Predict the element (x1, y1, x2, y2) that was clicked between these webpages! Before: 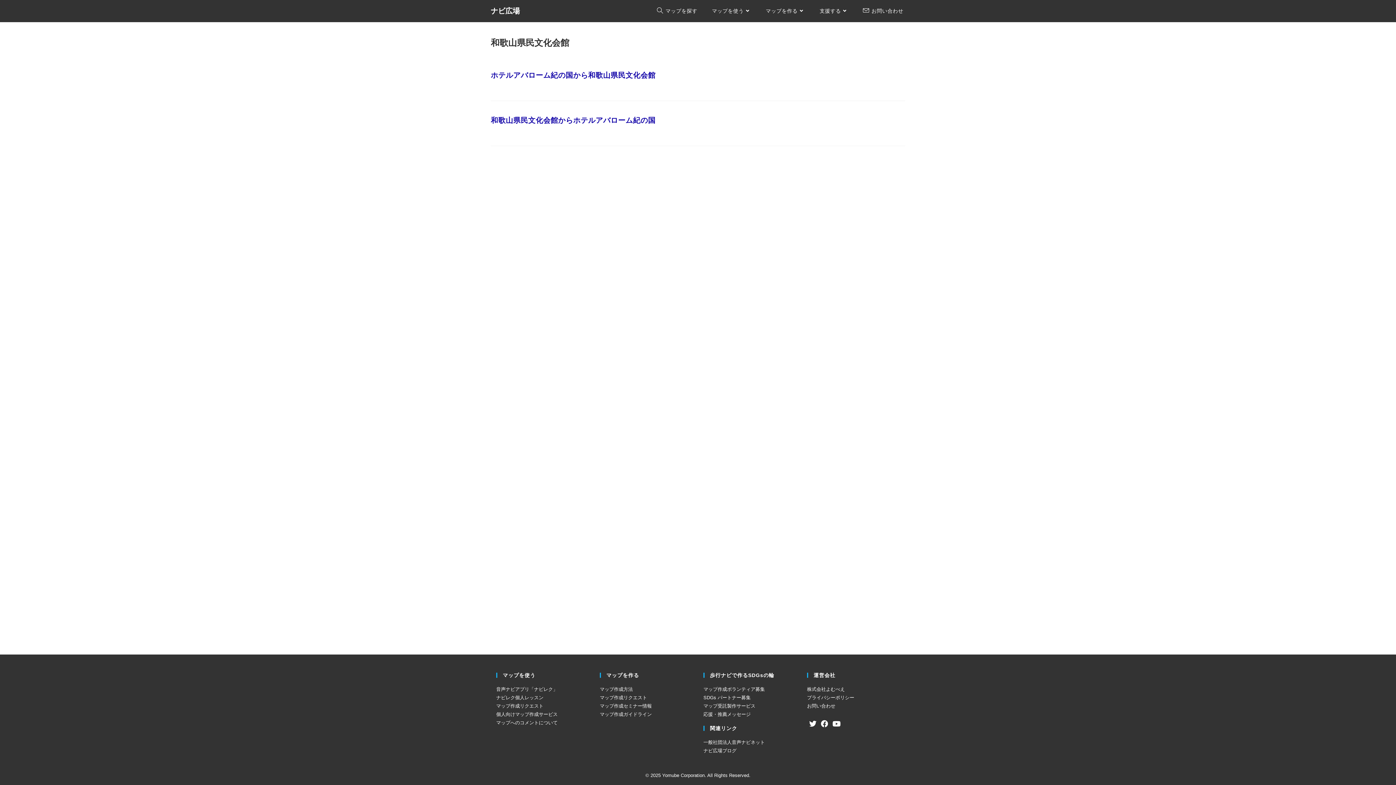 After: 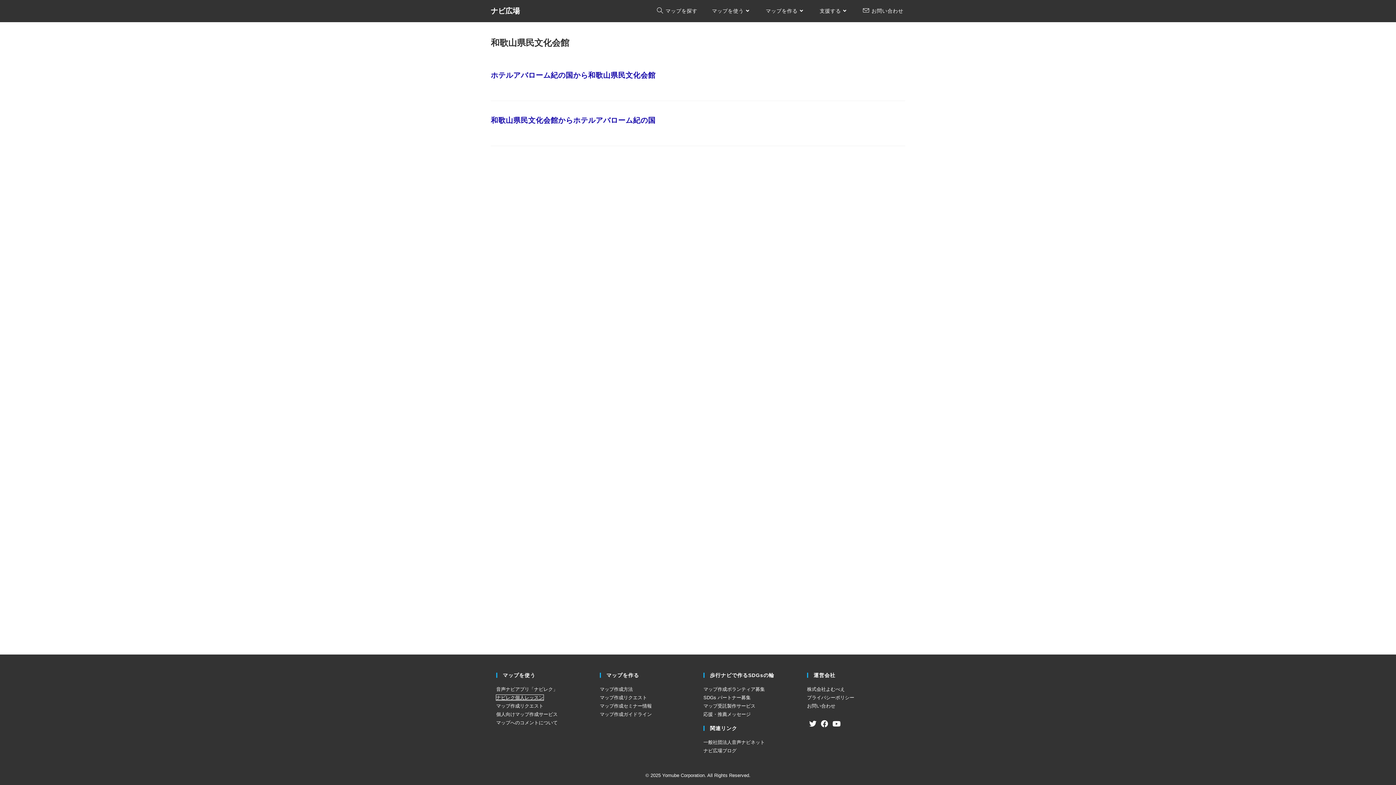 Action: bbox: (496, 695, 543, 700) label: ナビレク個人レッスン